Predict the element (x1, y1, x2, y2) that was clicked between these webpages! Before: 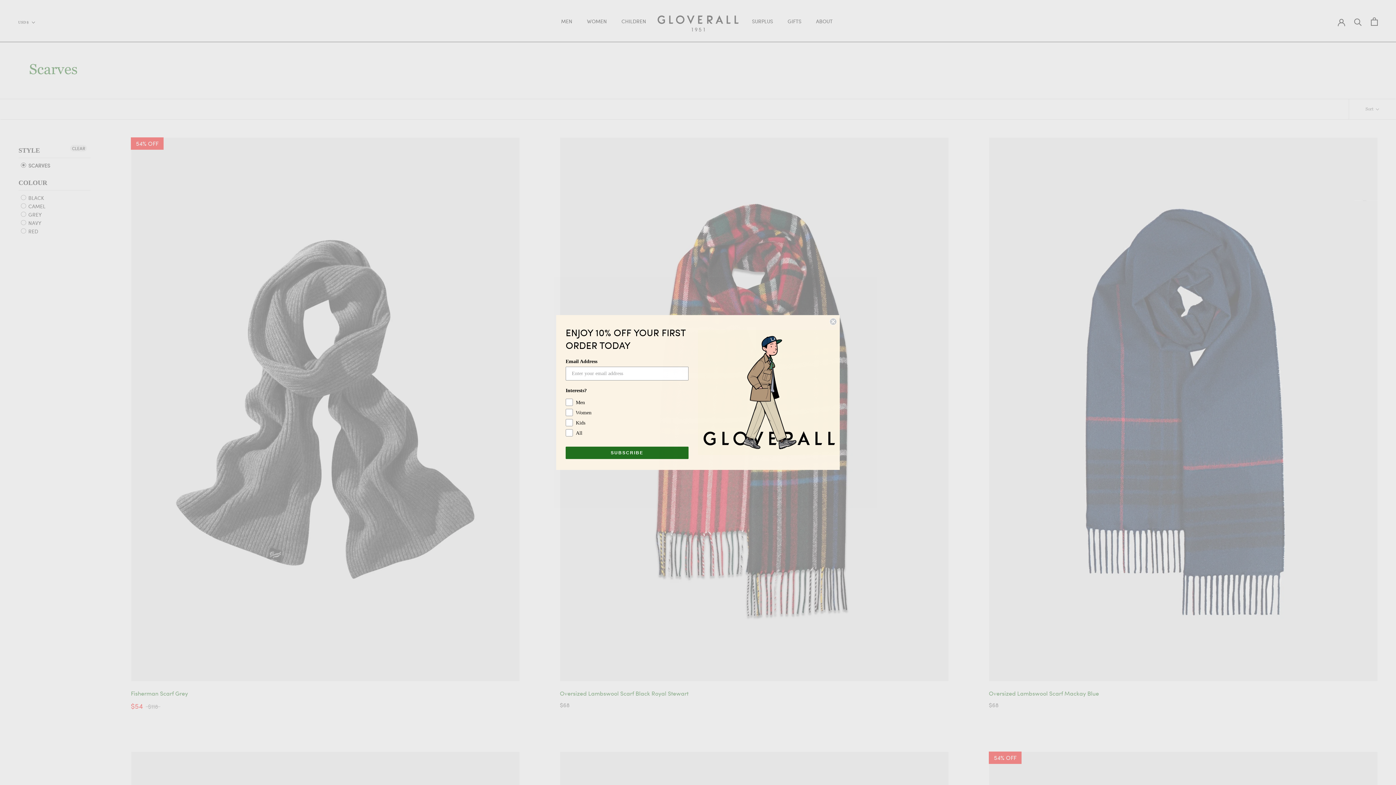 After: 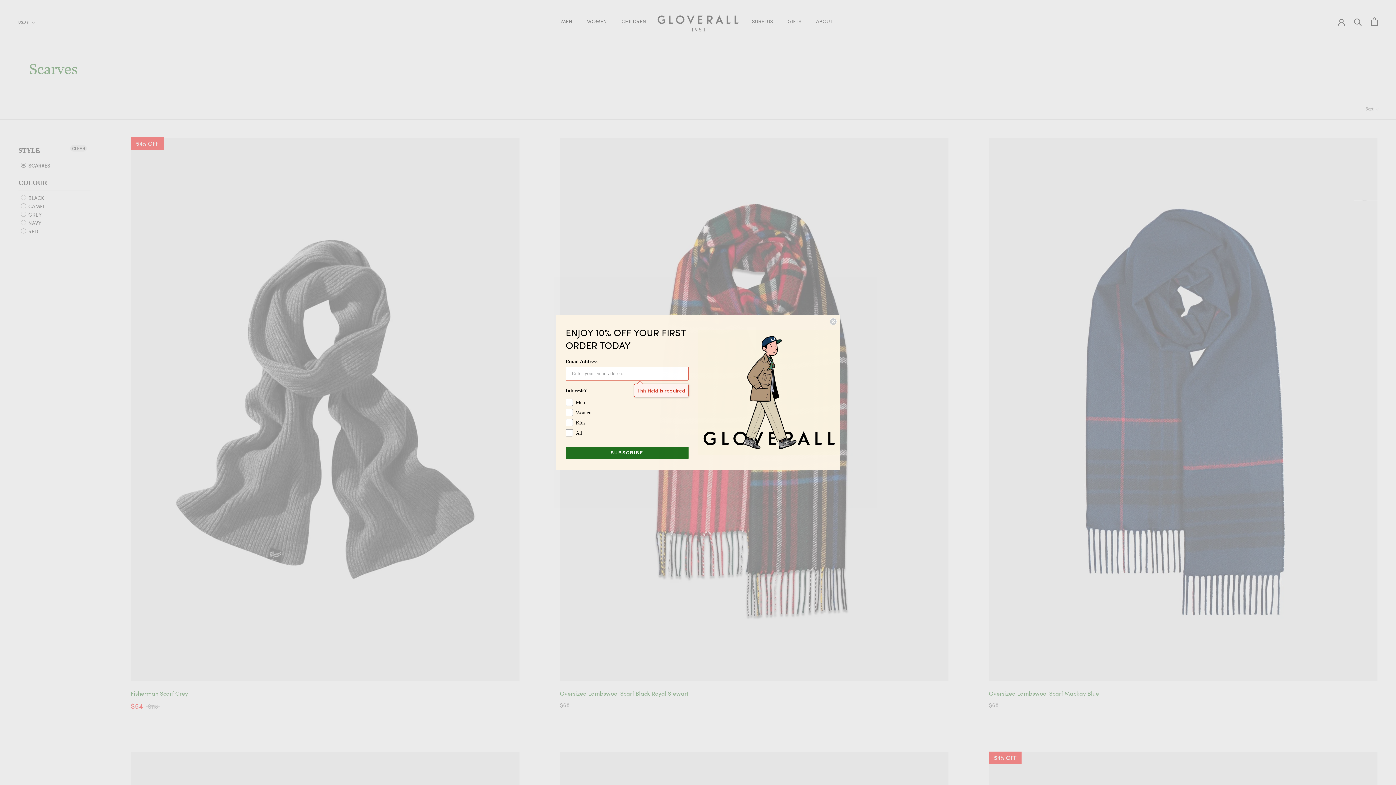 Action: bbox: (565, 446, 688, 459) label: SUBSCRIBE